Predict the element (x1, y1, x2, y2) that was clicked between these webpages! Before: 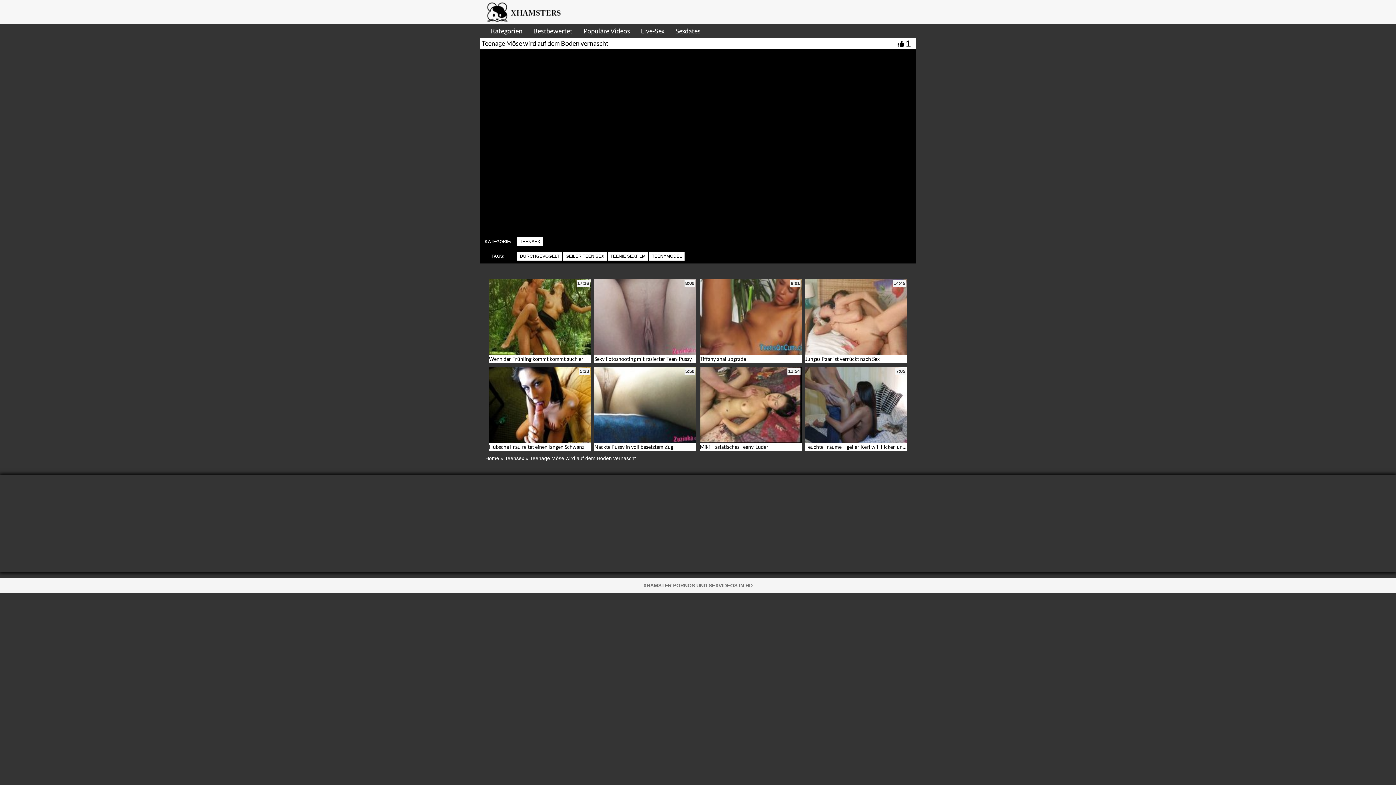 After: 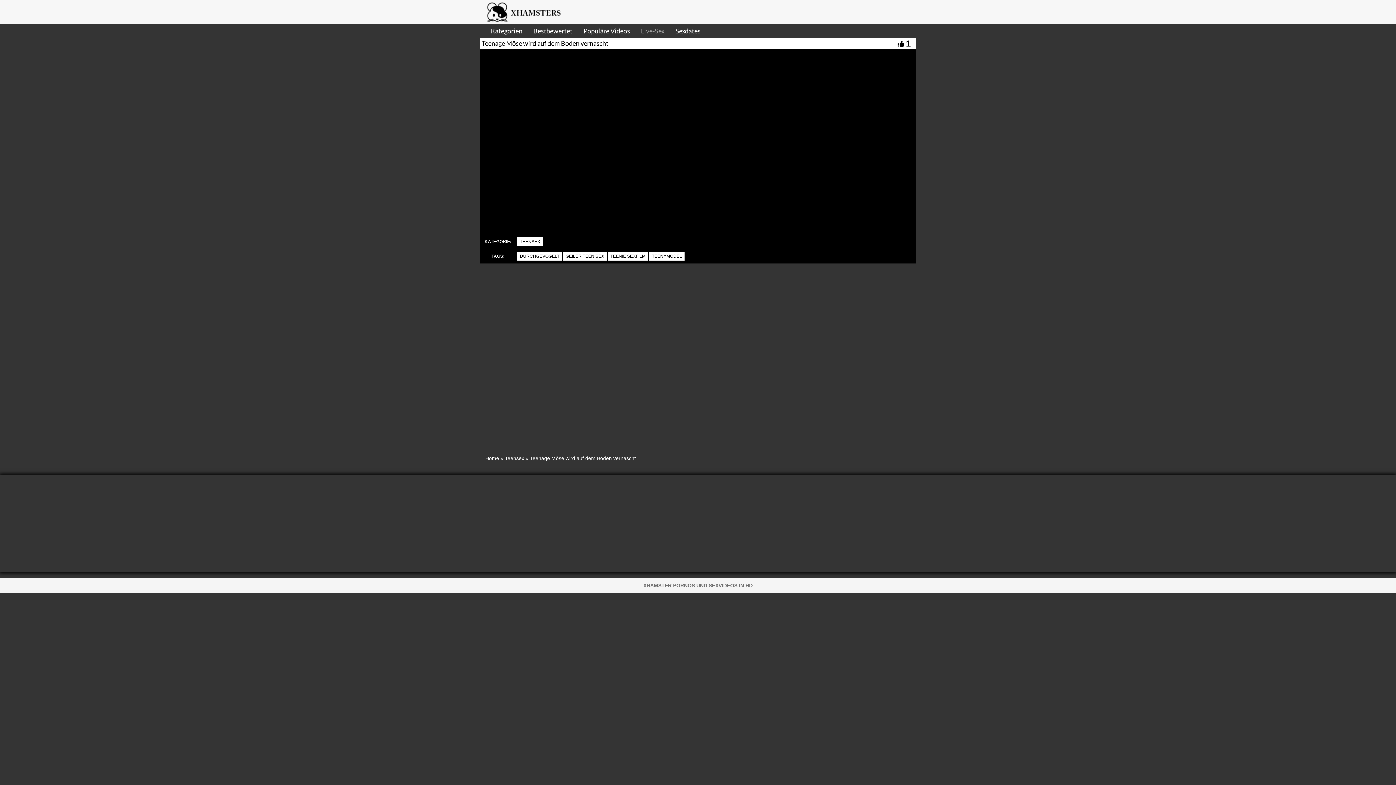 Action: label: Live-Sex bbox: (635, 23, 670, 38)